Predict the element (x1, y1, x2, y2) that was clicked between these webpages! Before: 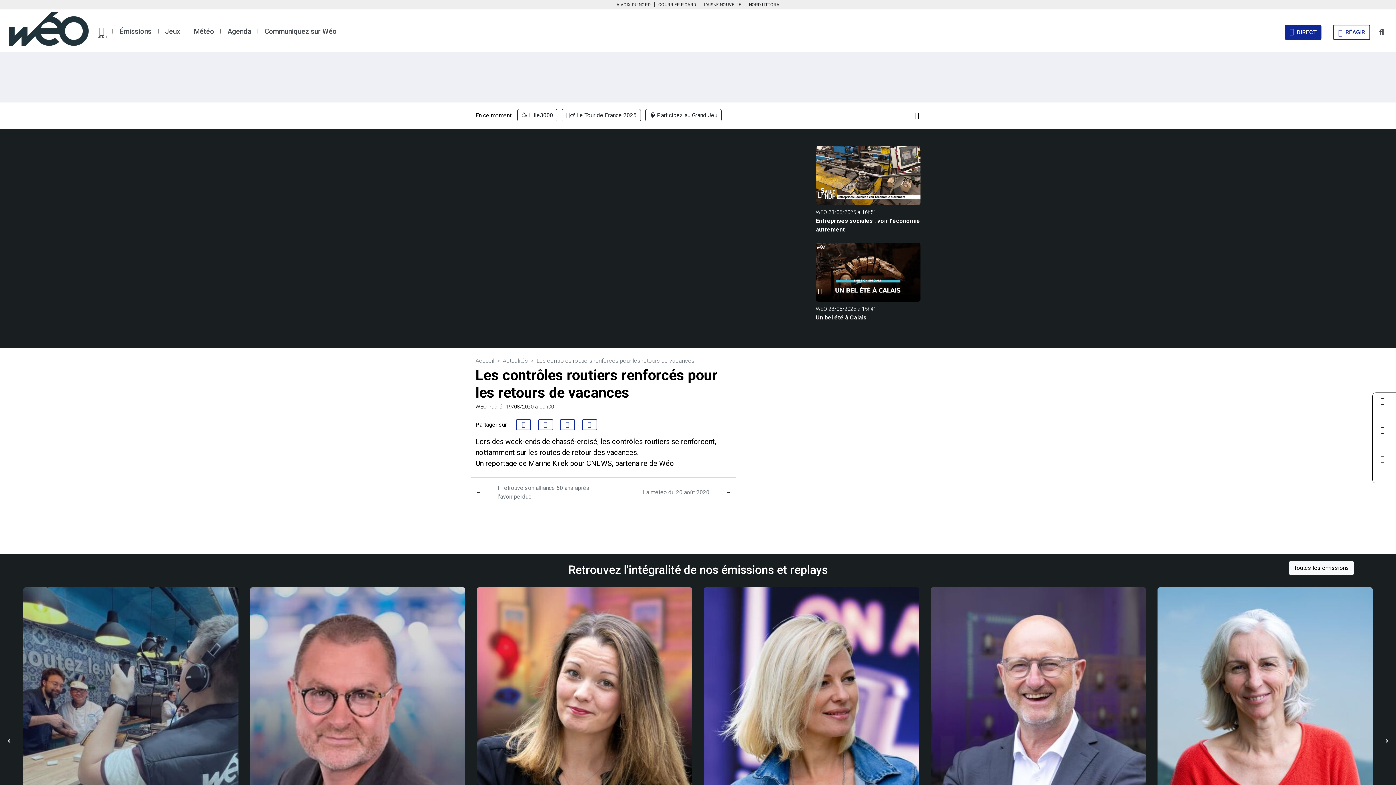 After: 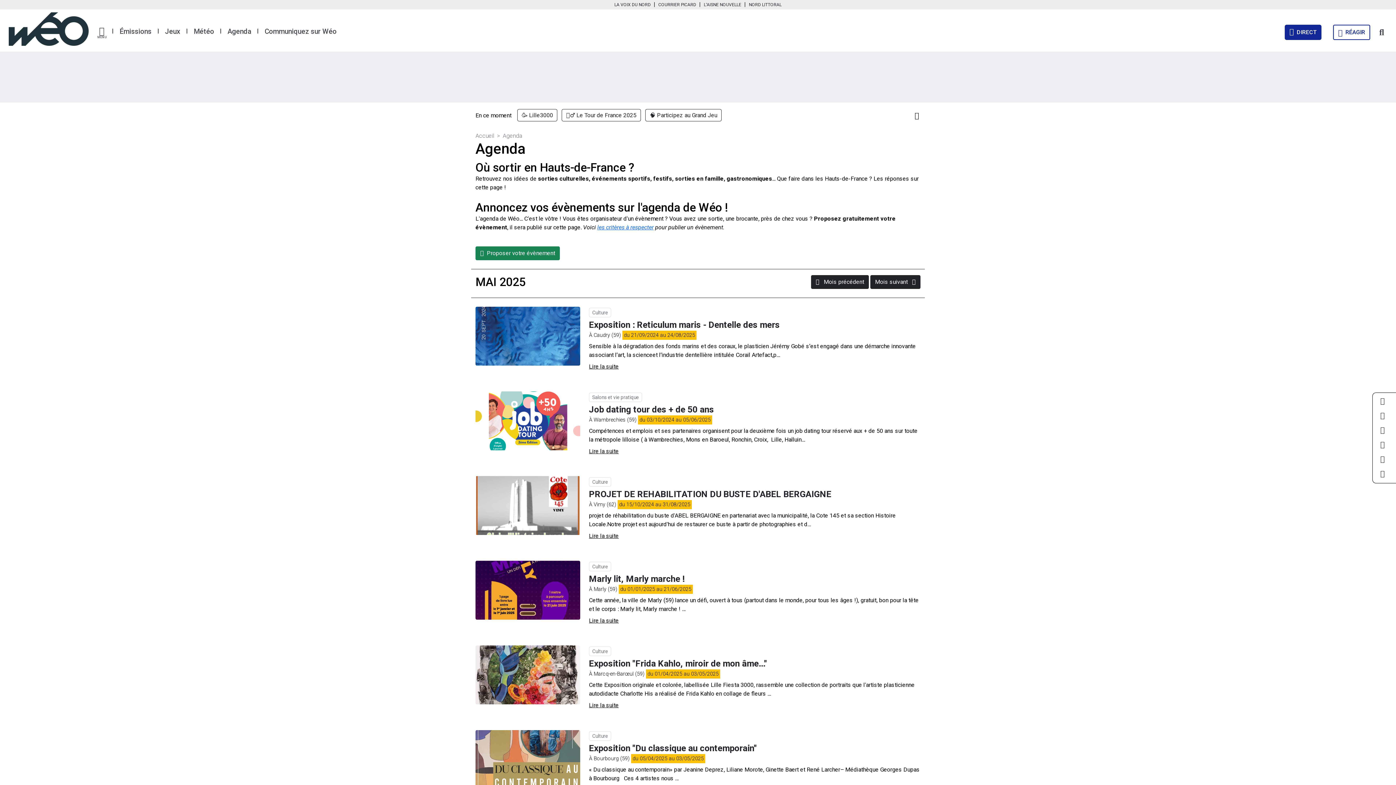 Action: label: Agenda bbox: (227, 27, 251, 35)